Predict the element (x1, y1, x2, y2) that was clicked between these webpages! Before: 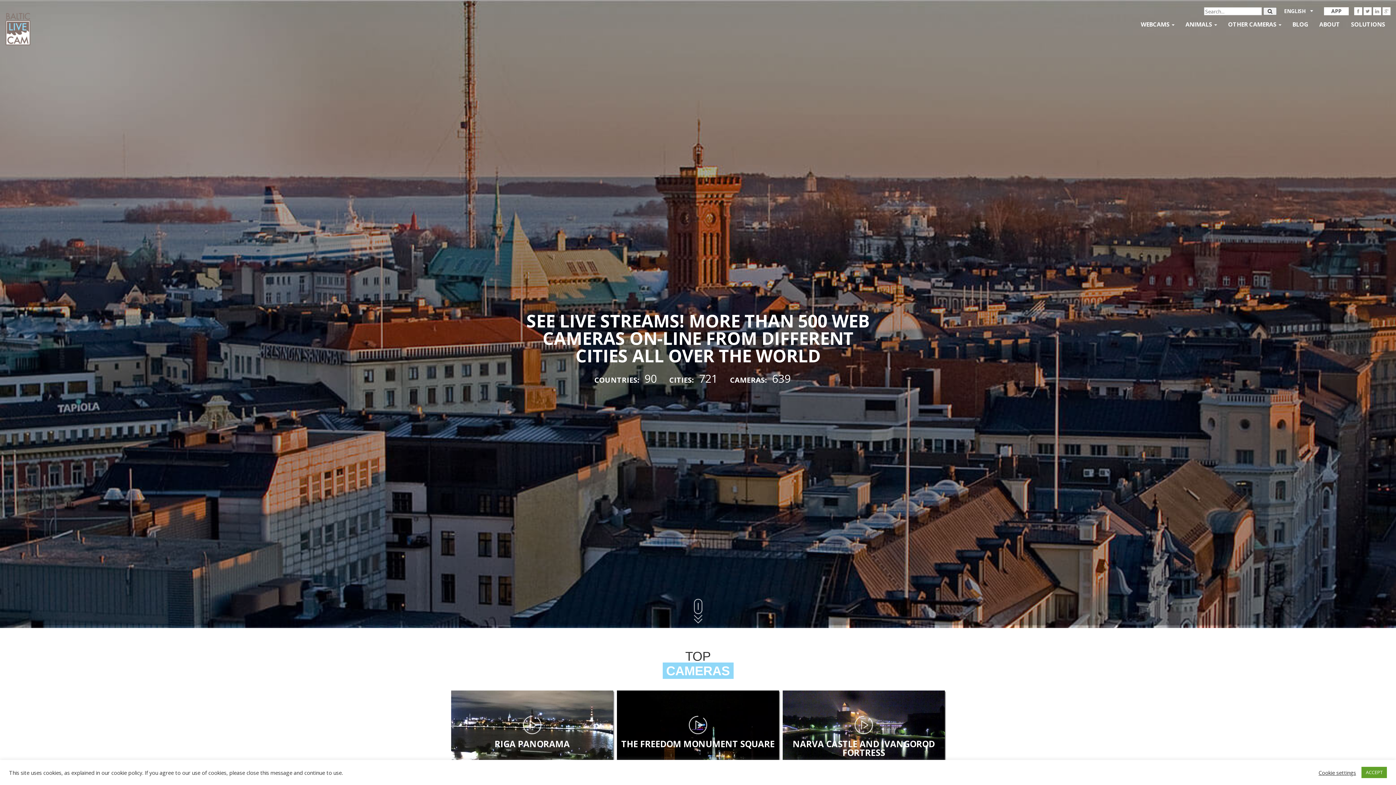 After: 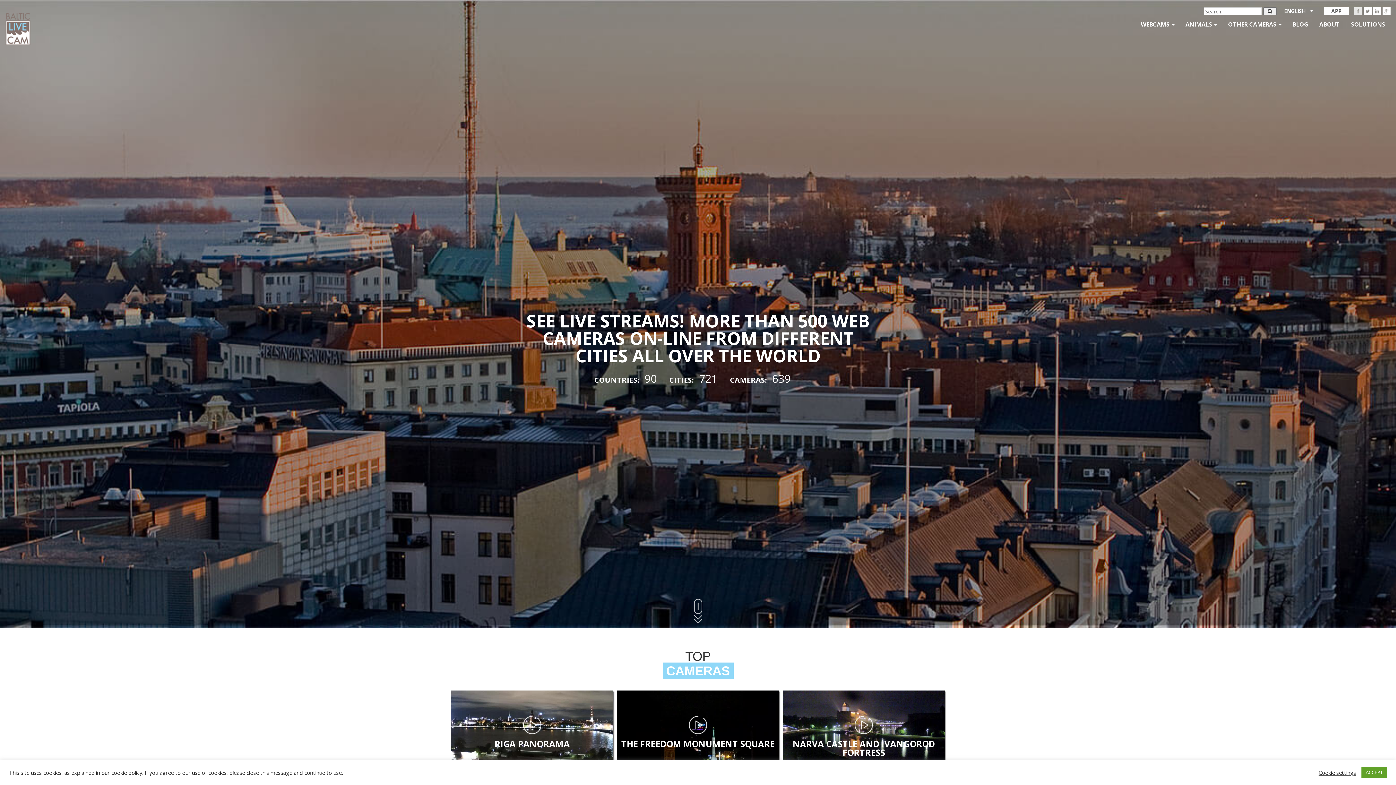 Action: bbox: (1354, 7, 1362, 15)